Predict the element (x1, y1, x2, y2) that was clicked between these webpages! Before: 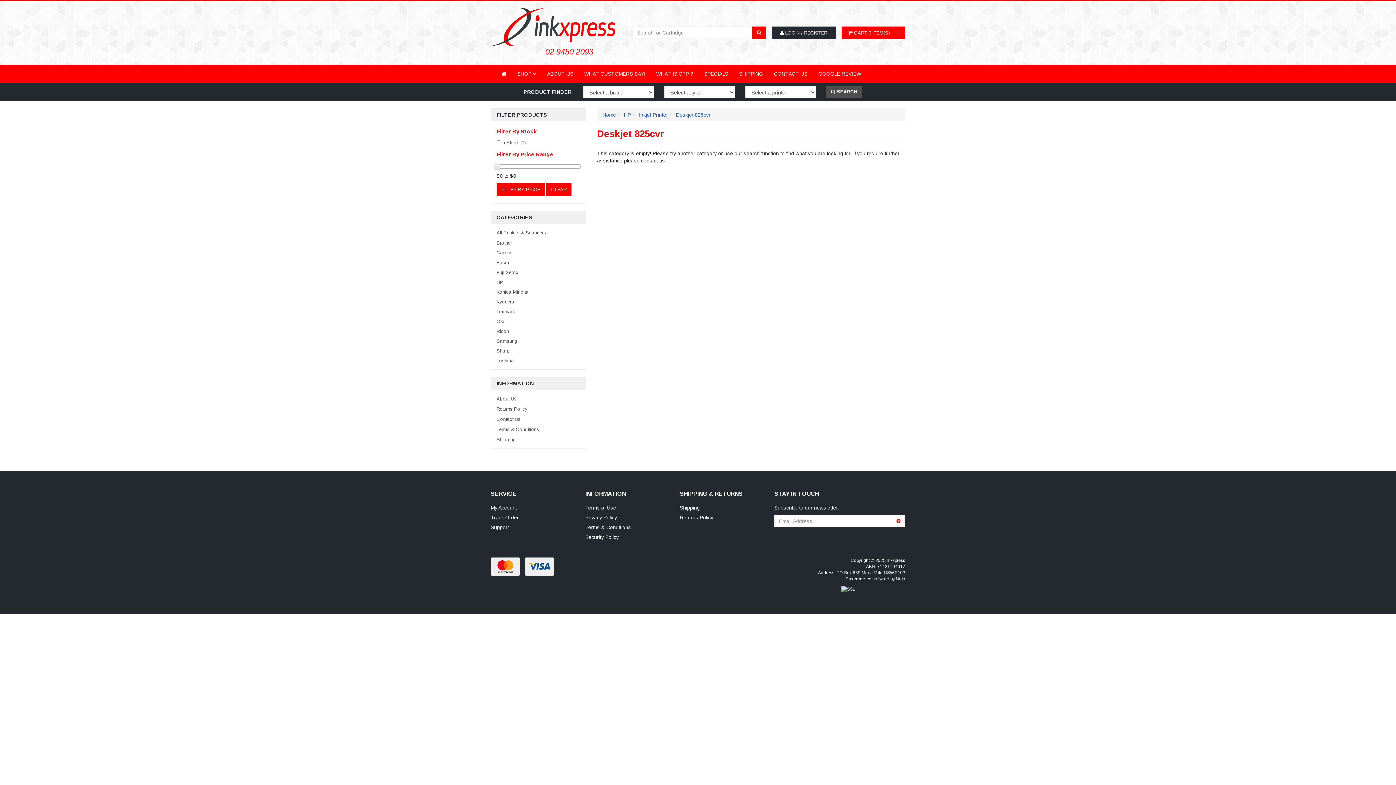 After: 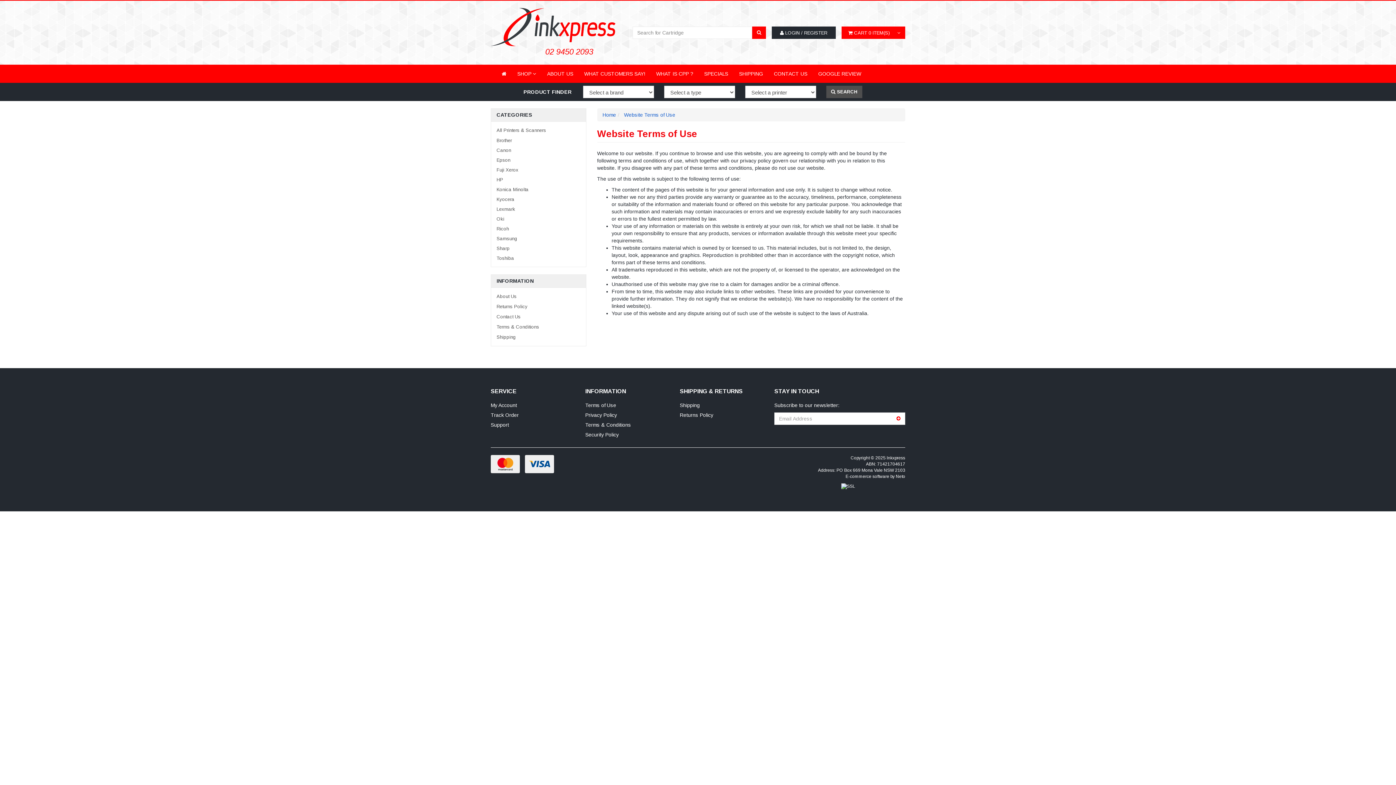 Action: label: Terms of Use bbox: (579, 504, 669, 513)